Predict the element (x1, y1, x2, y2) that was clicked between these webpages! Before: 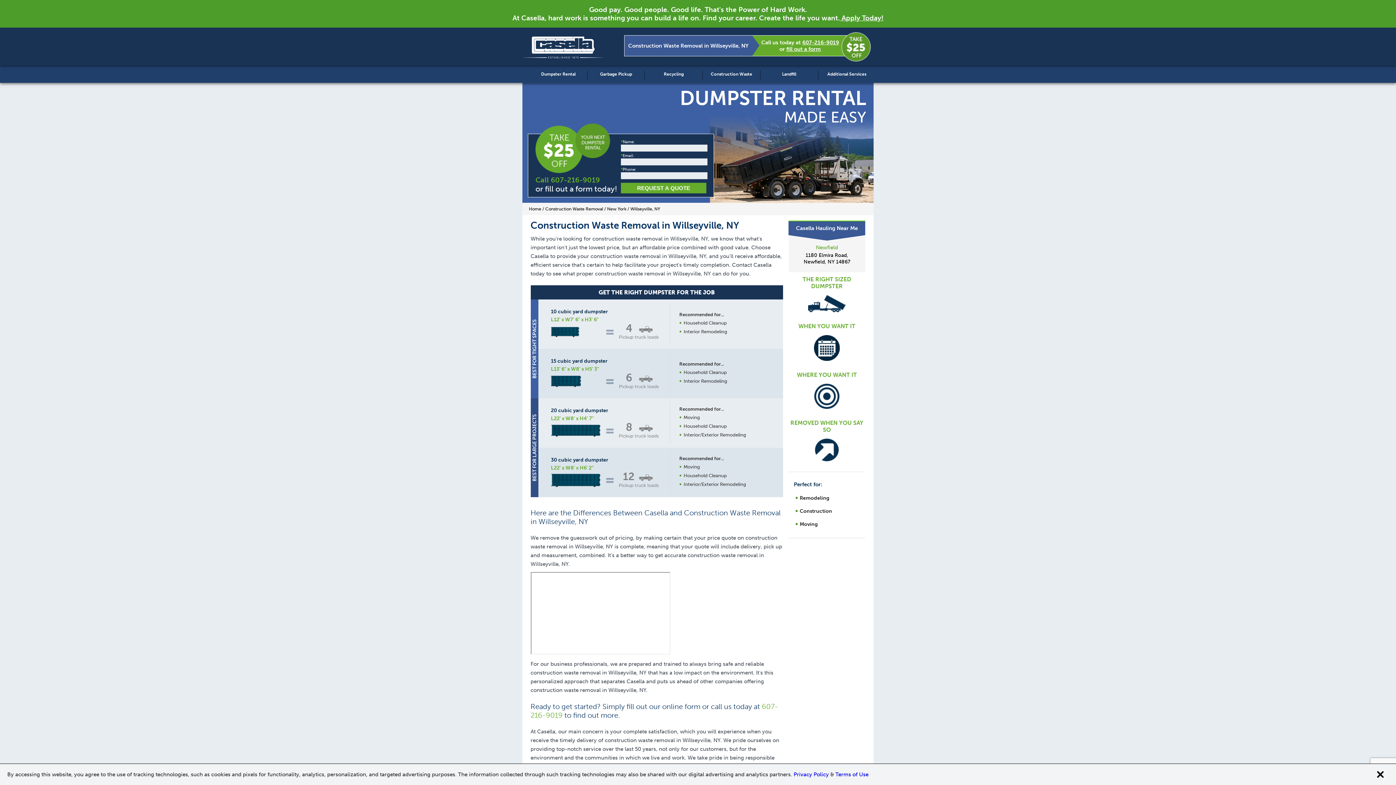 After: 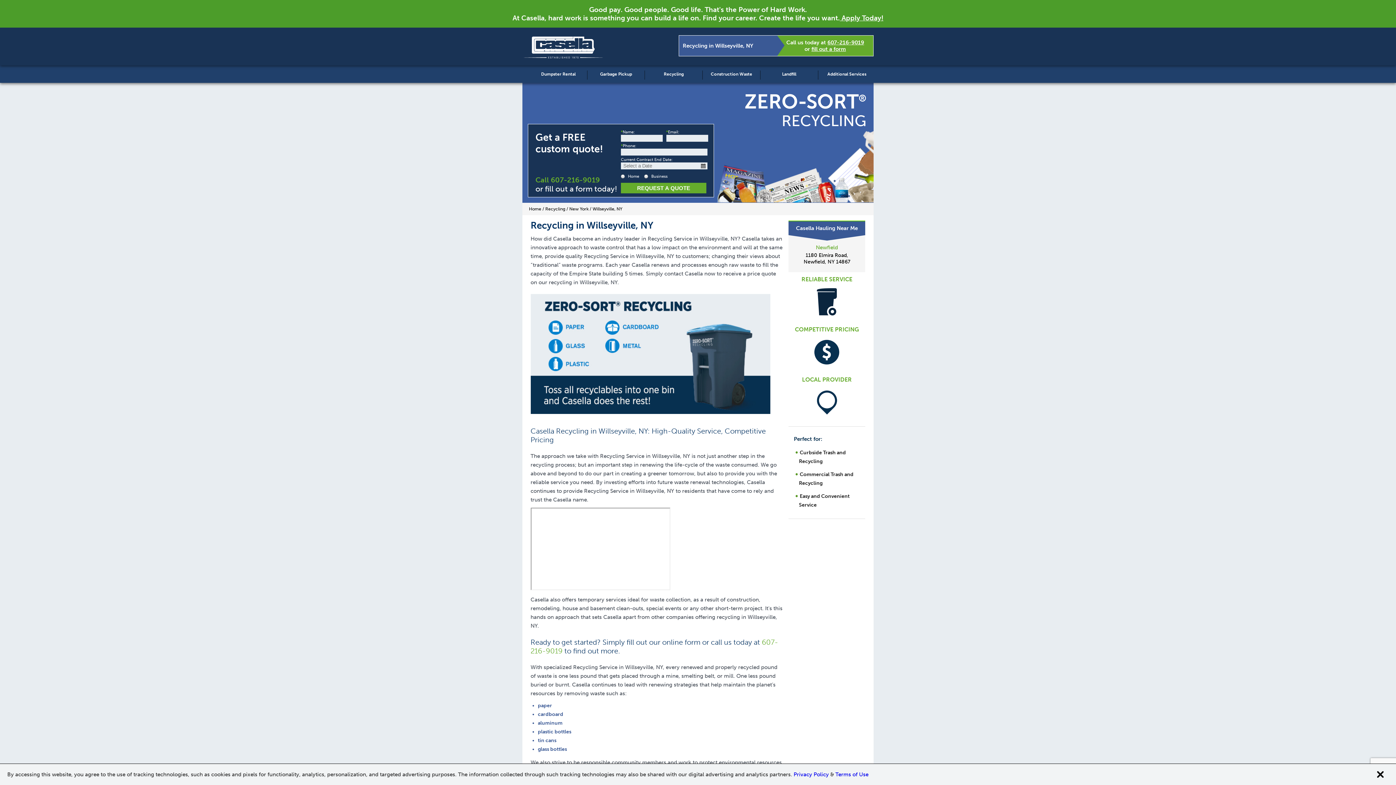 Action: bbox: (645, 70, 702, 77) label: Recycling